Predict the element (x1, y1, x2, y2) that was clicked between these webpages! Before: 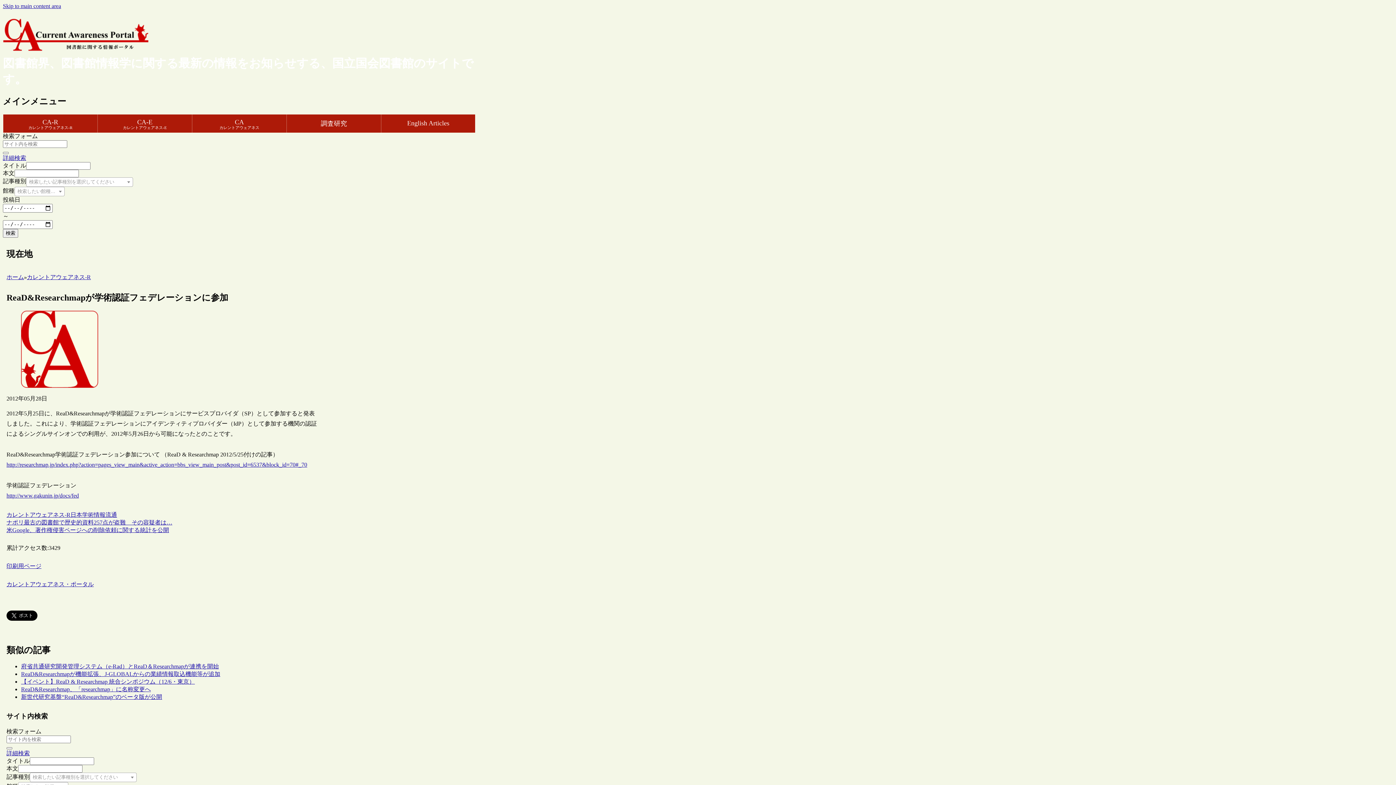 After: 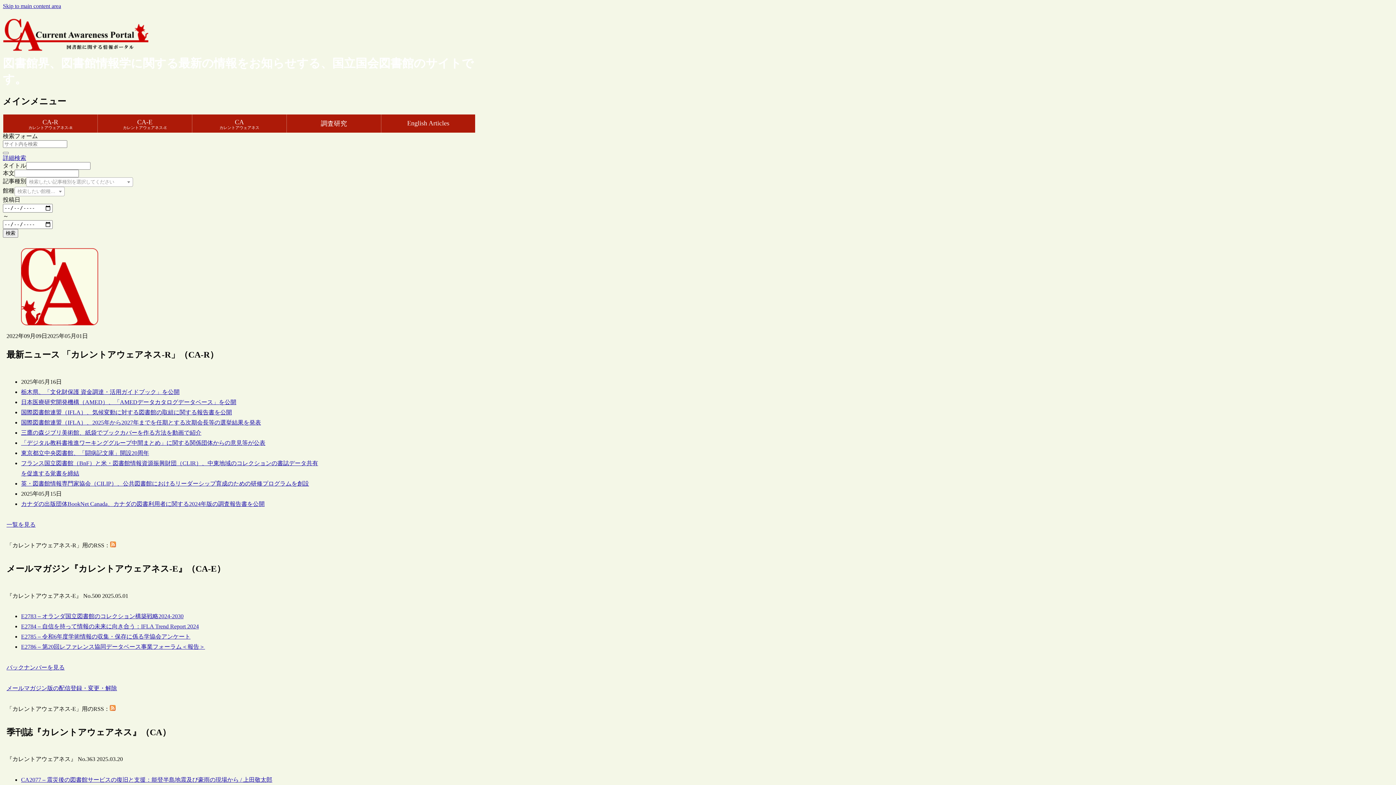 Action: label: カレントアウェアネス・ポータル bbox: (6, 581, 93, 587)